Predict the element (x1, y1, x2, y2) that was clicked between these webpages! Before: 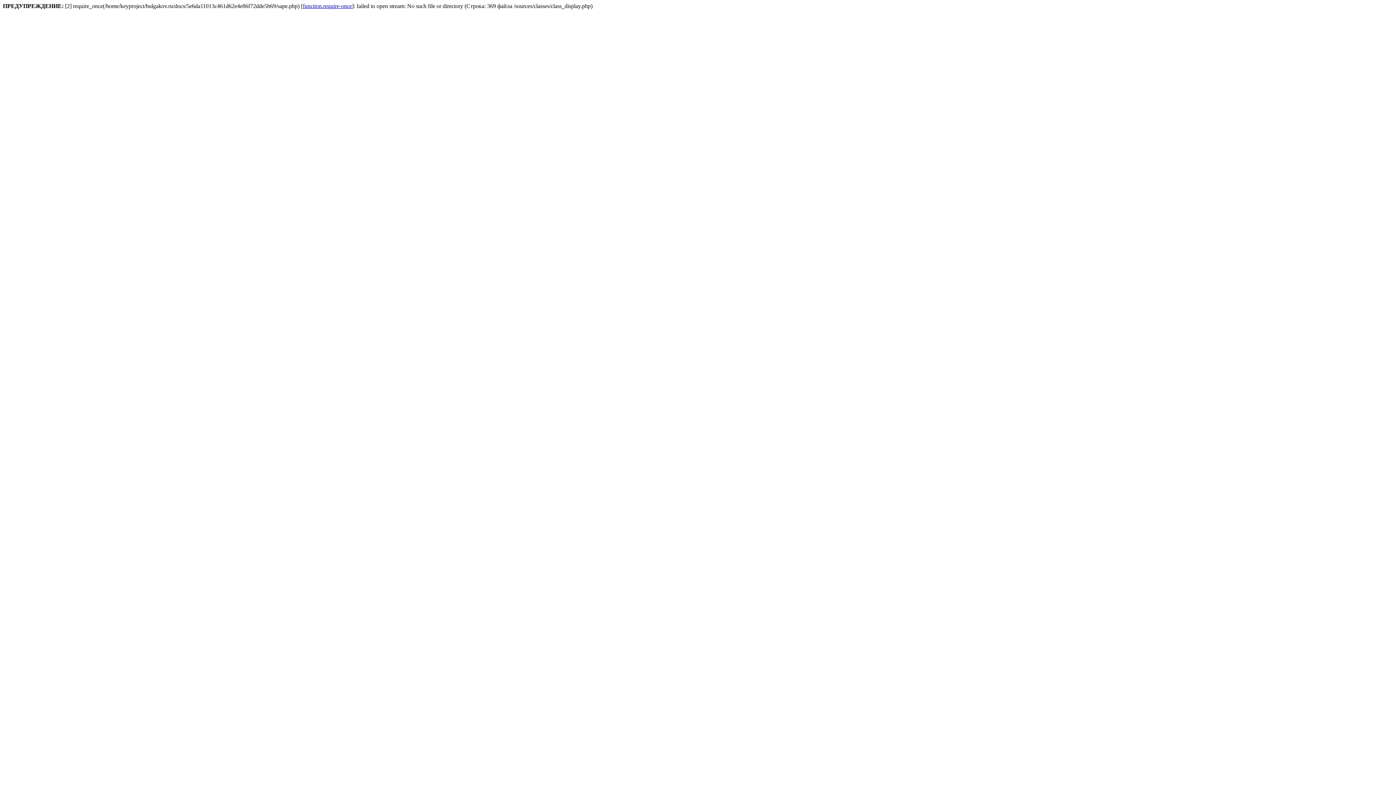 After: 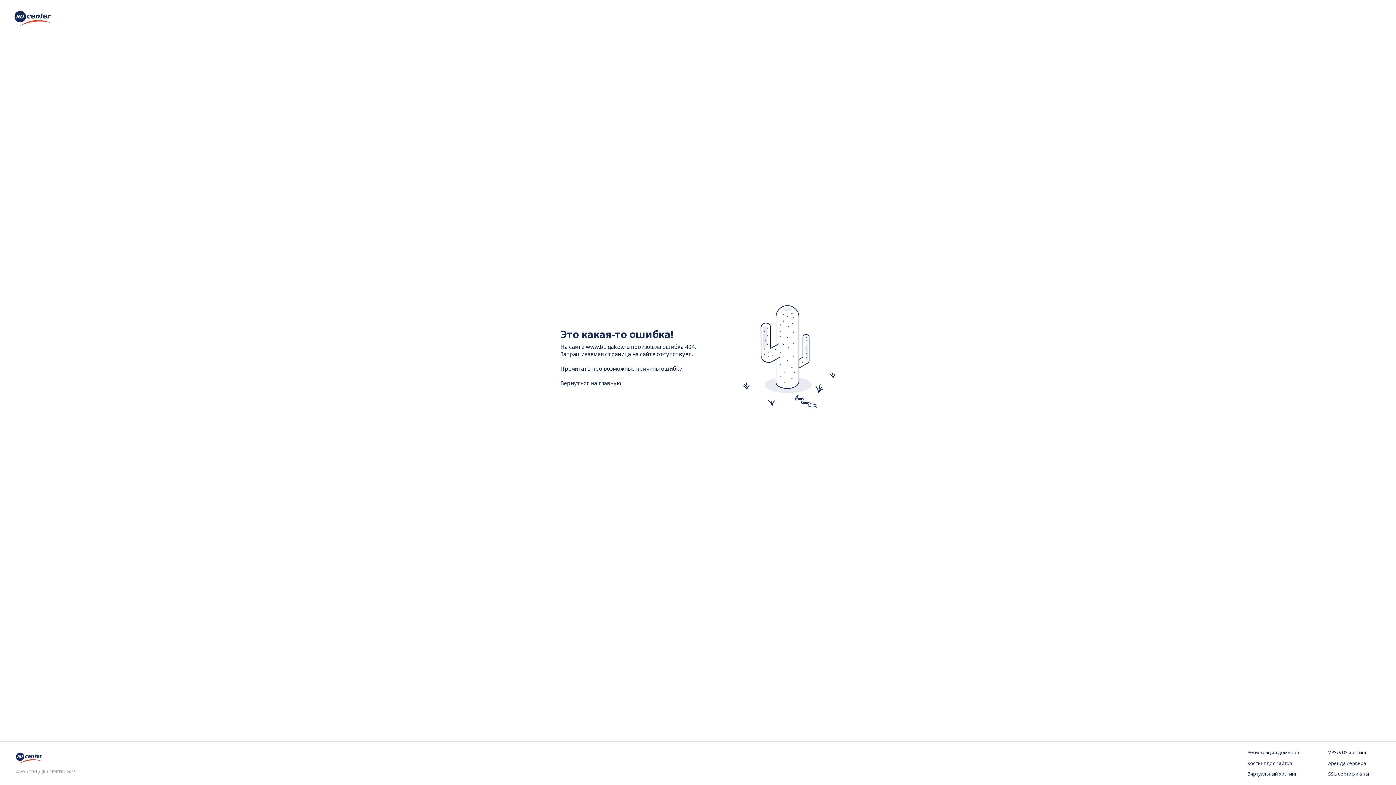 Action: bbox: (302, 2, 352, 9) label: function.require-once